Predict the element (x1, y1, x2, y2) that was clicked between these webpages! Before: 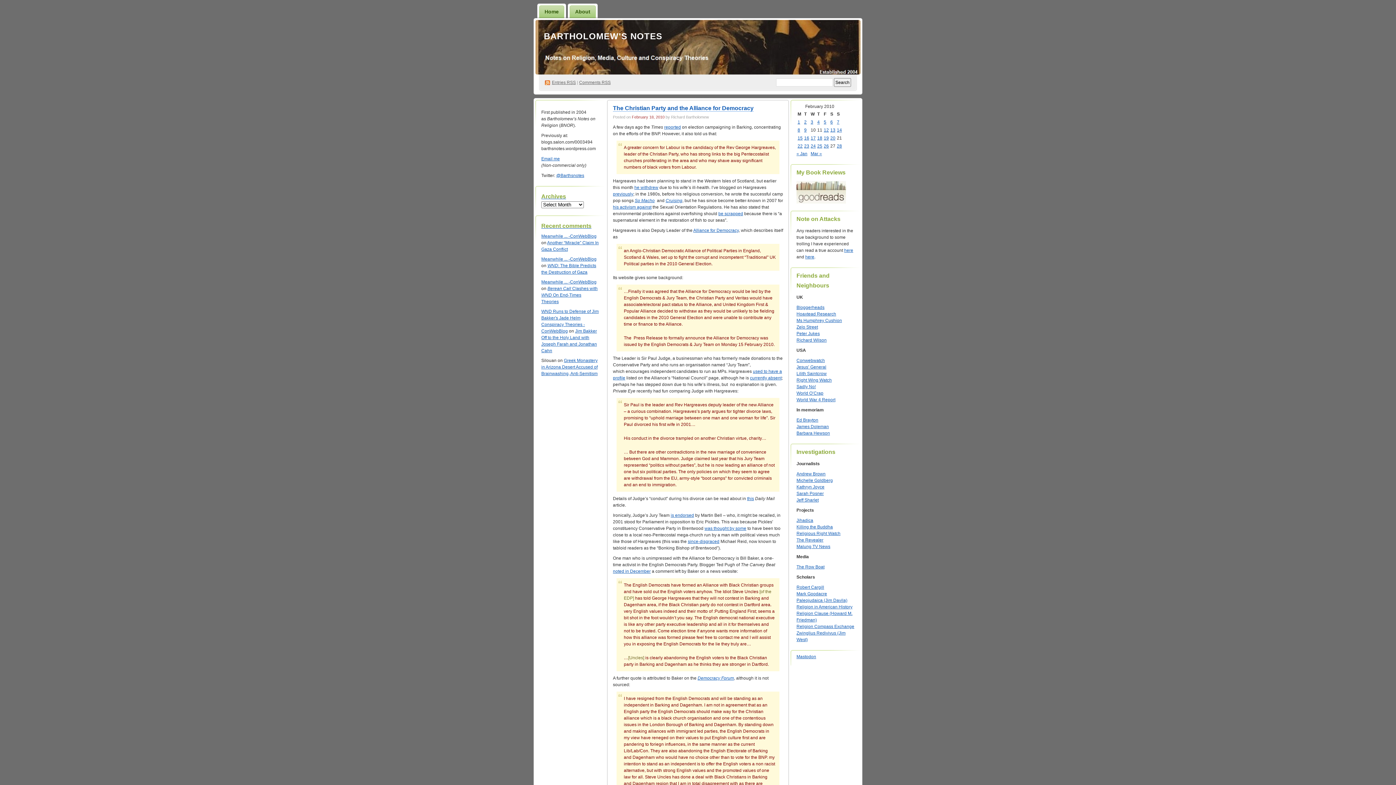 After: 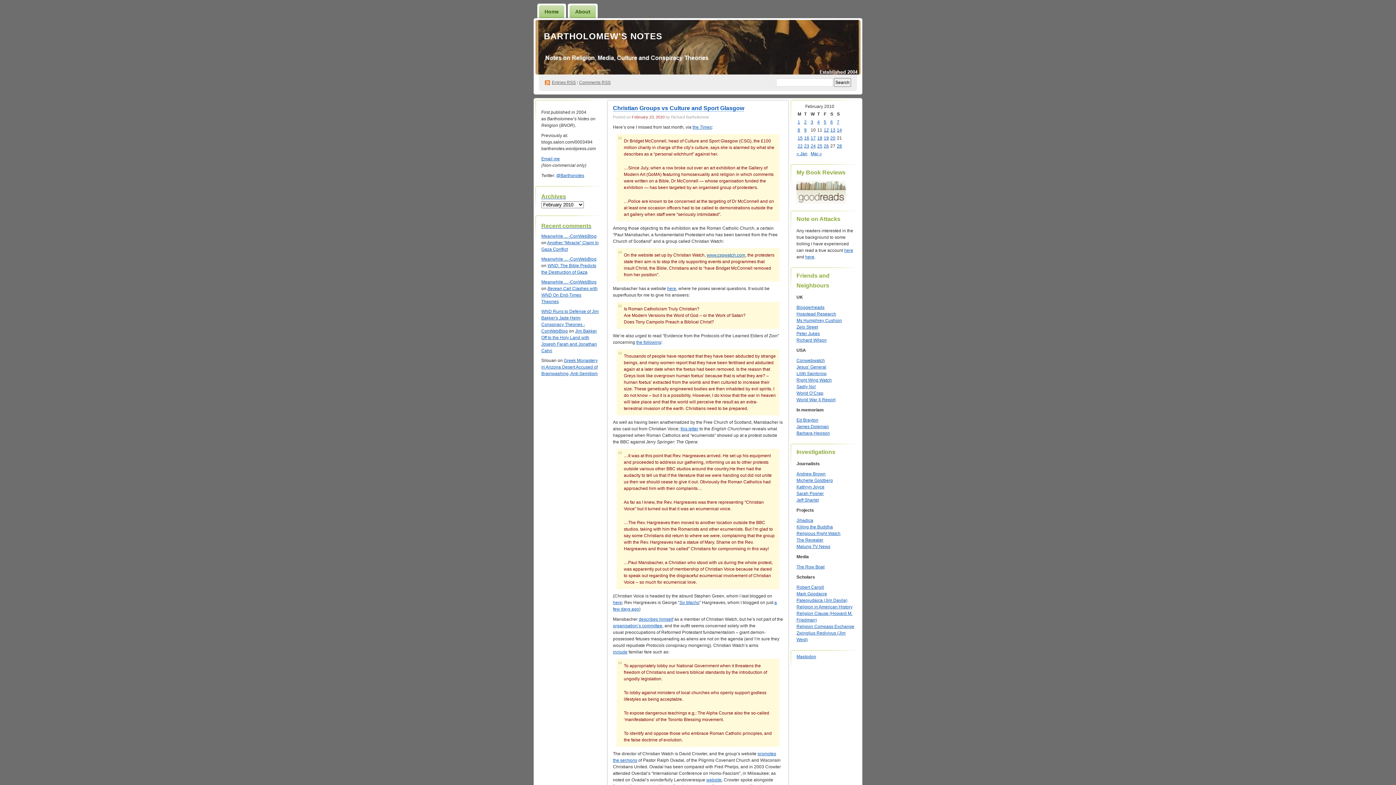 Action: bbox: (804, 143, 809, 148) label: Posts published on February 23, 2010